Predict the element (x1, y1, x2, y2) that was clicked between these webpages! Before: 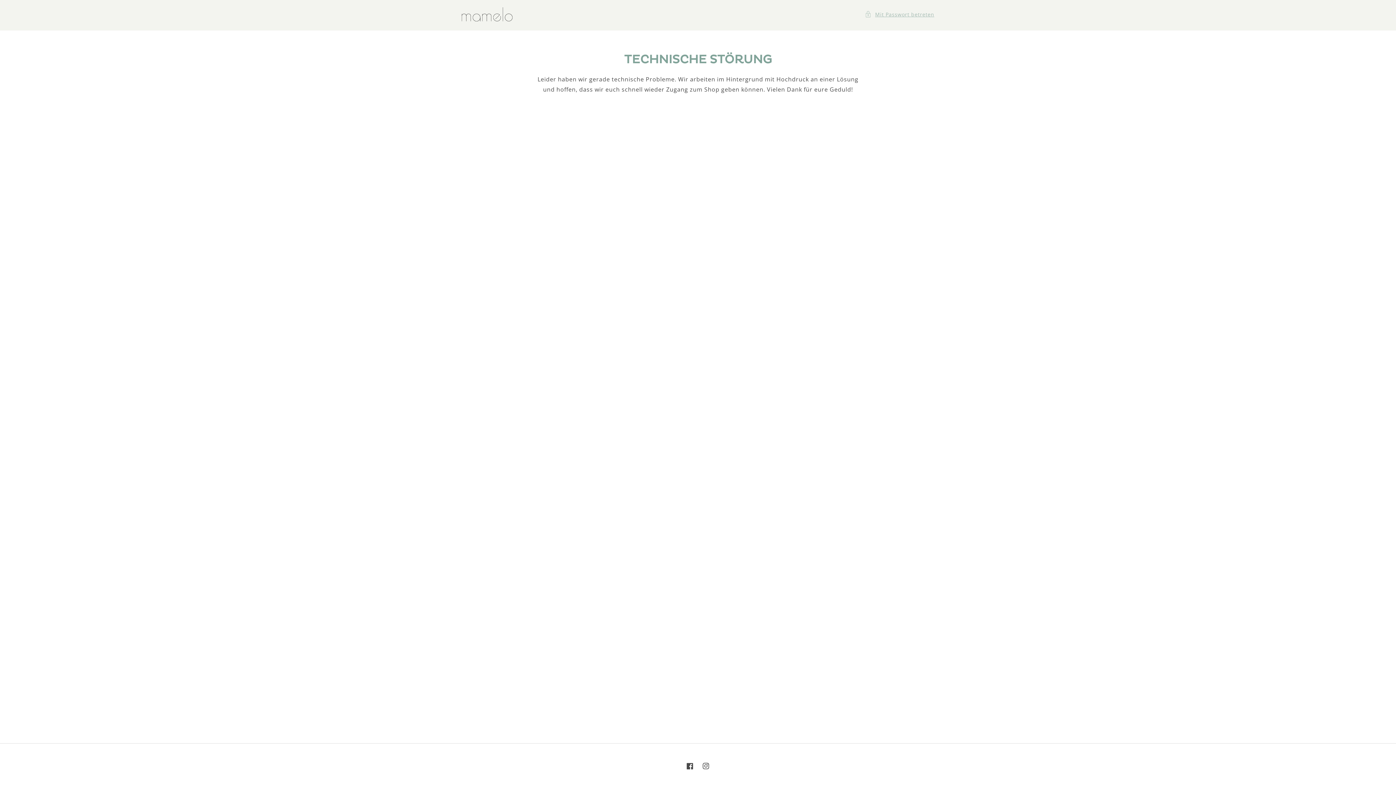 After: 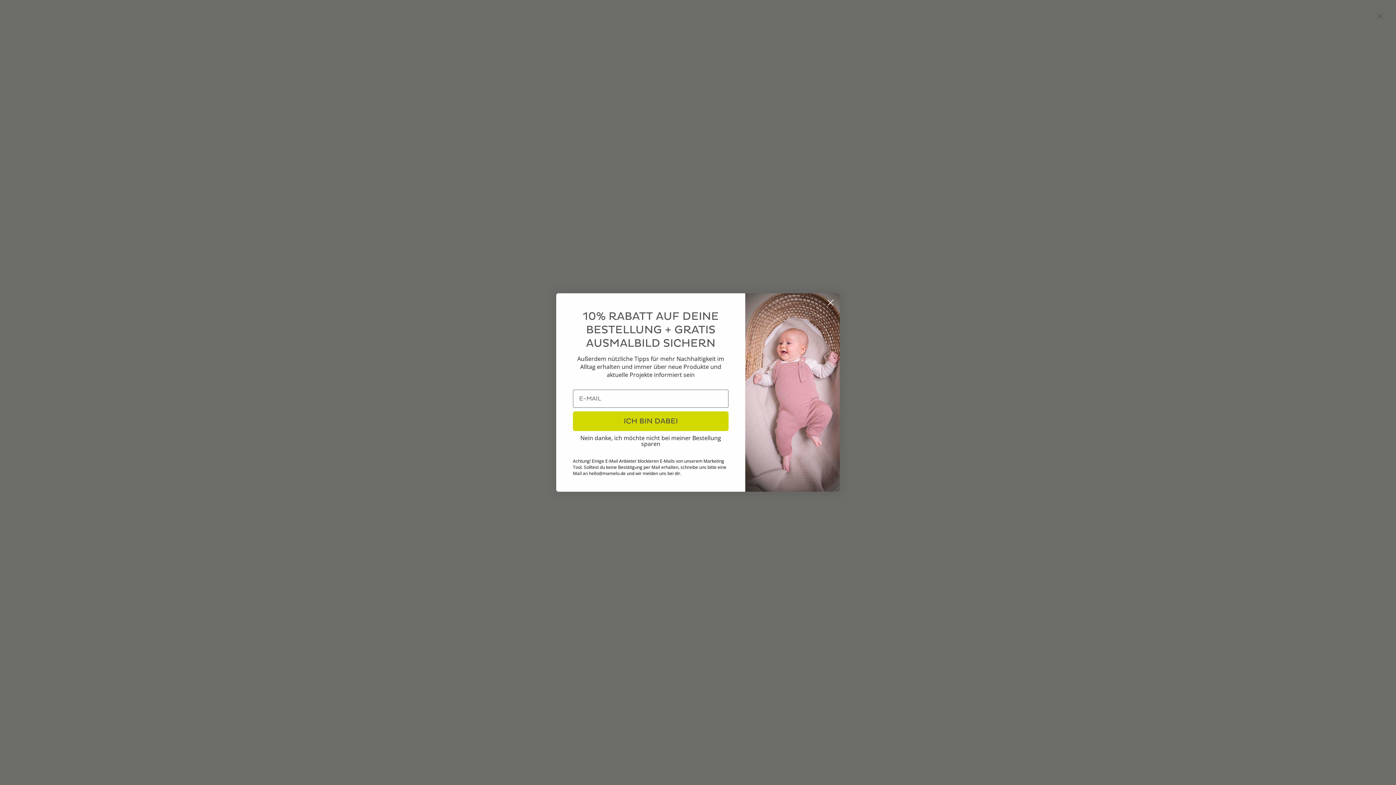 Action: bbox: (865, 9, 934, 18) label: Mit Passwort betreten